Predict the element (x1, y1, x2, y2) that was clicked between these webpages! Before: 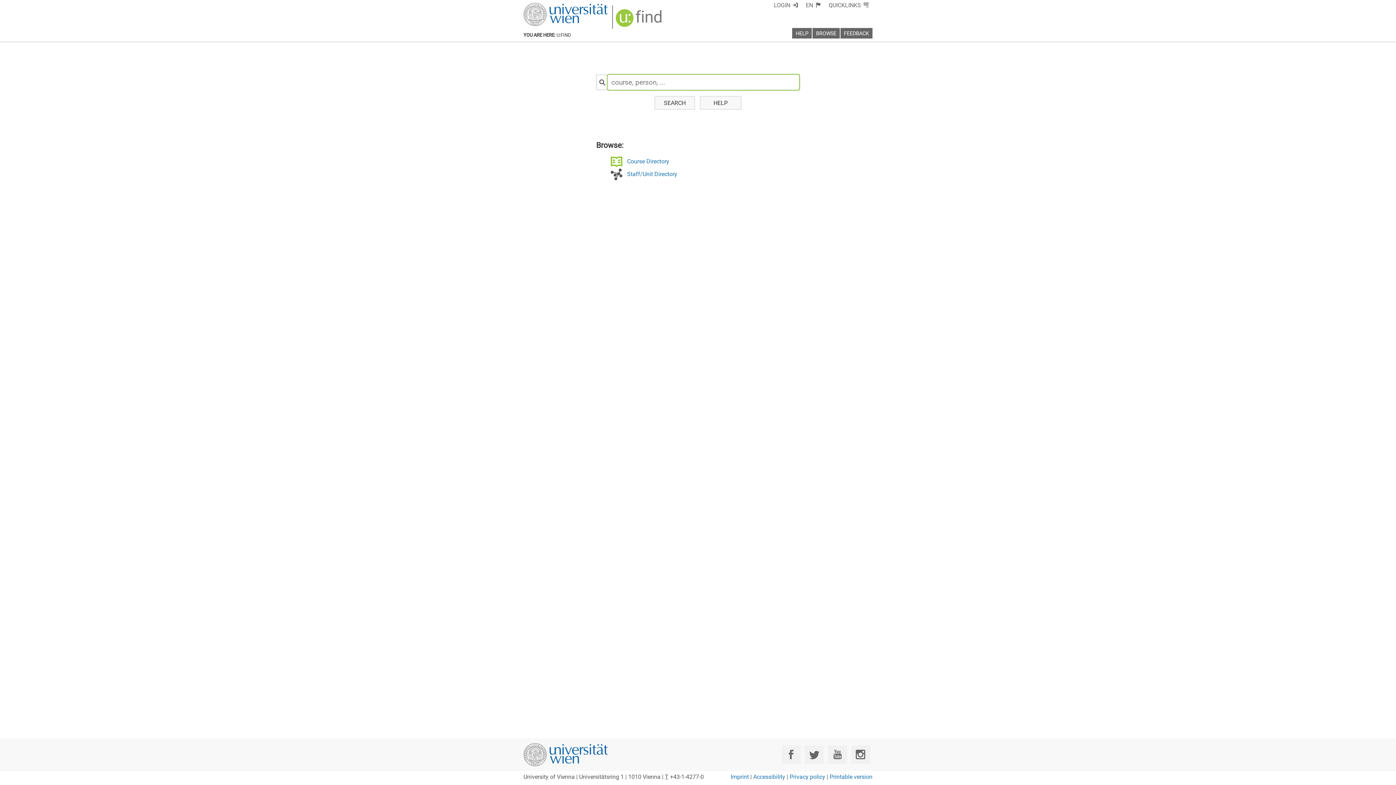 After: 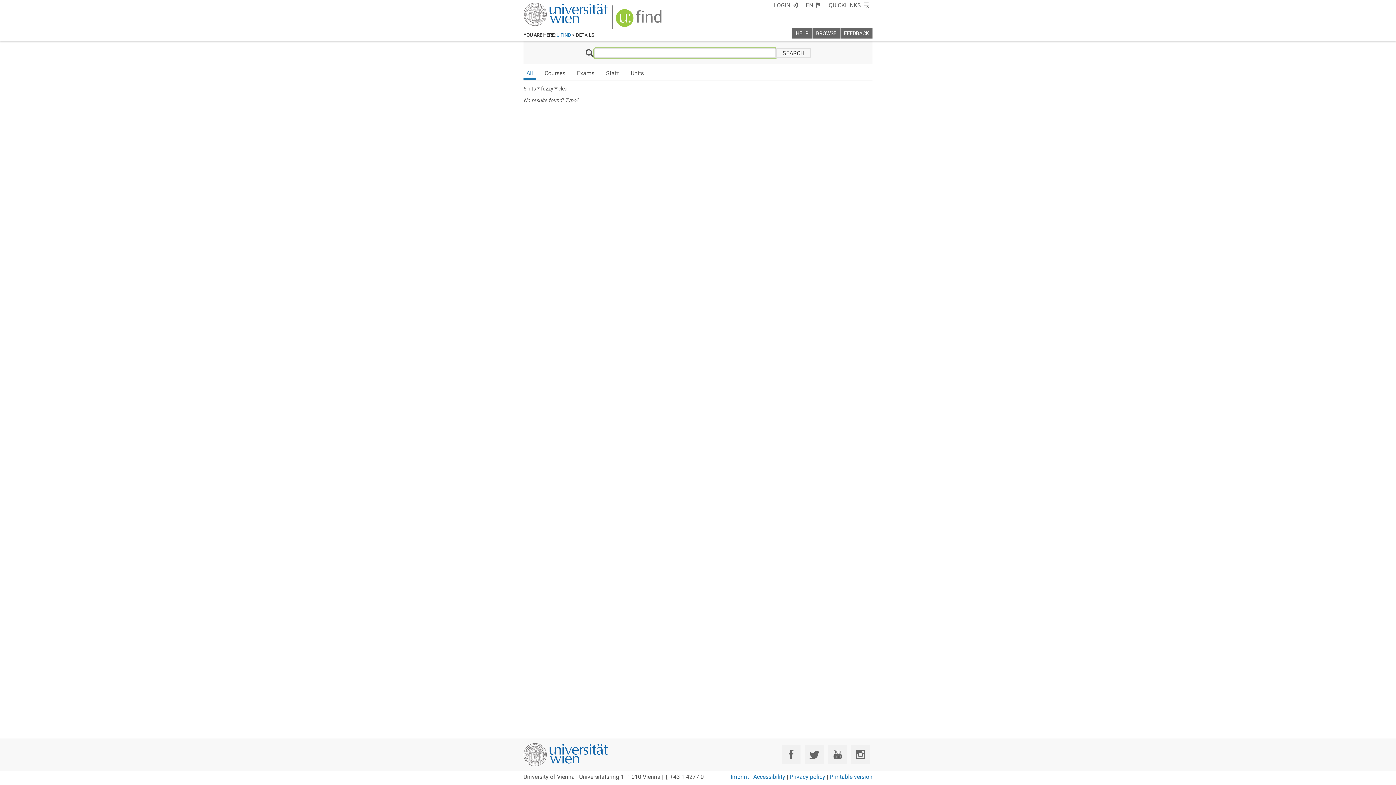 Action: label: SEARCH bbox: (654, 96, 695, 109)